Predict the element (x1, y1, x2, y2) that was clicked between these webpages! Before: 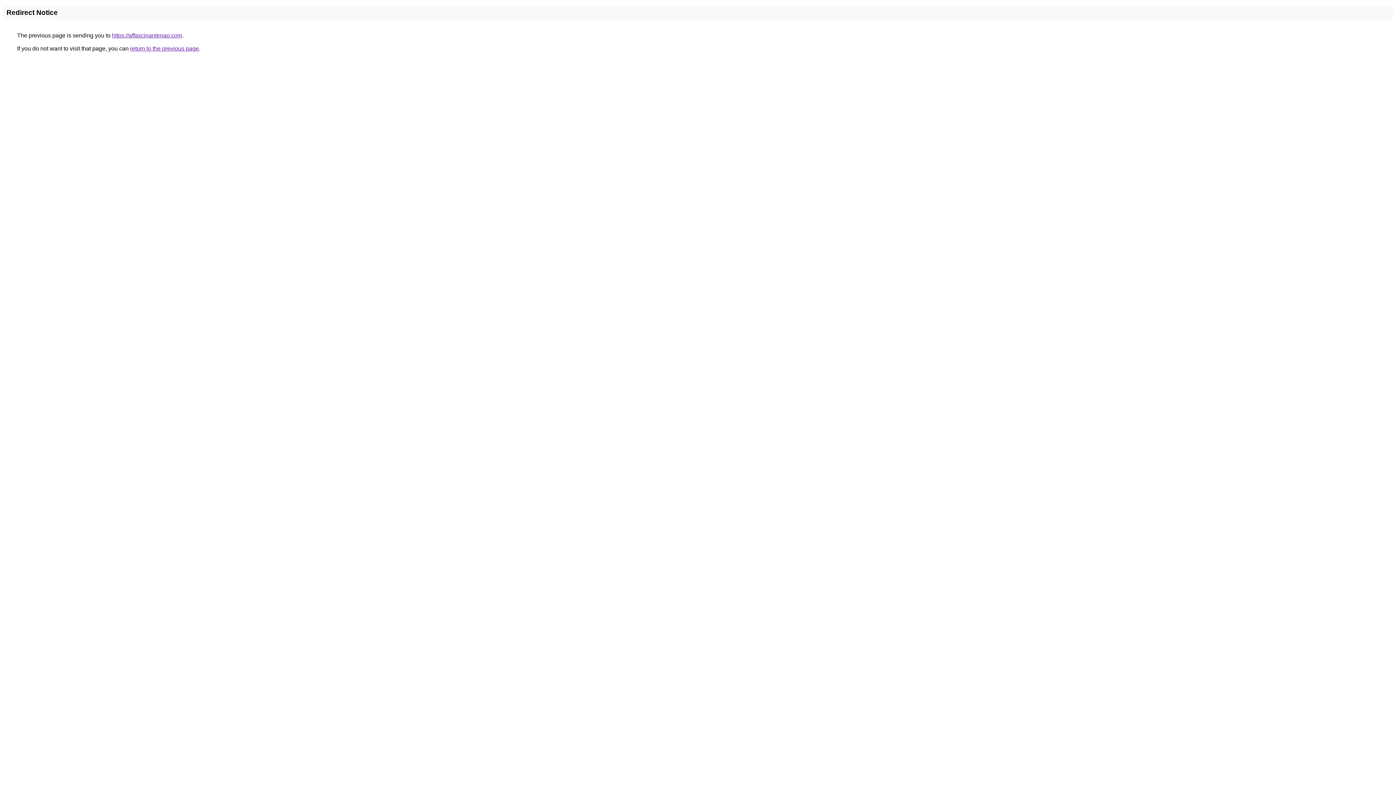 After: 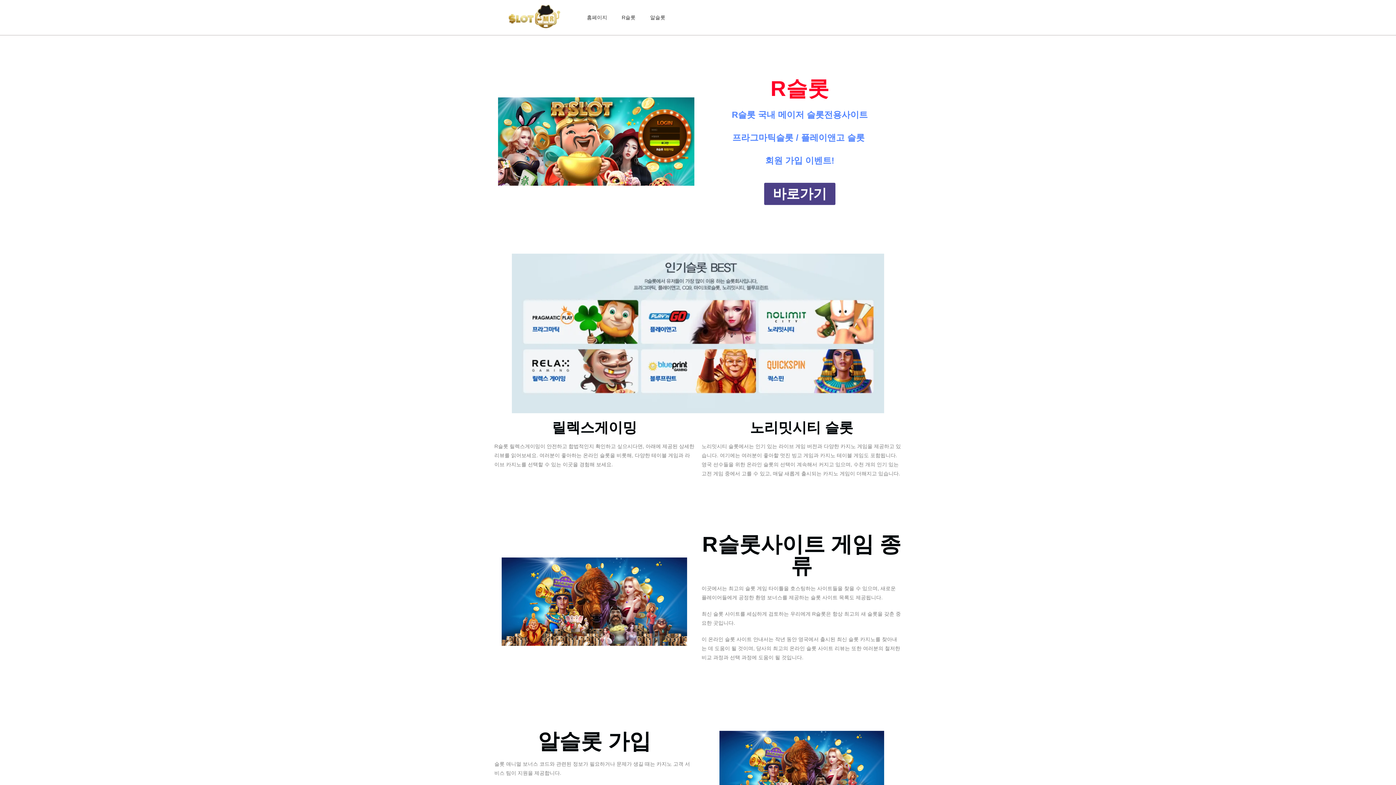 Action: label: https://affascinantenao.com bbox: (112, 32, 182, 38)